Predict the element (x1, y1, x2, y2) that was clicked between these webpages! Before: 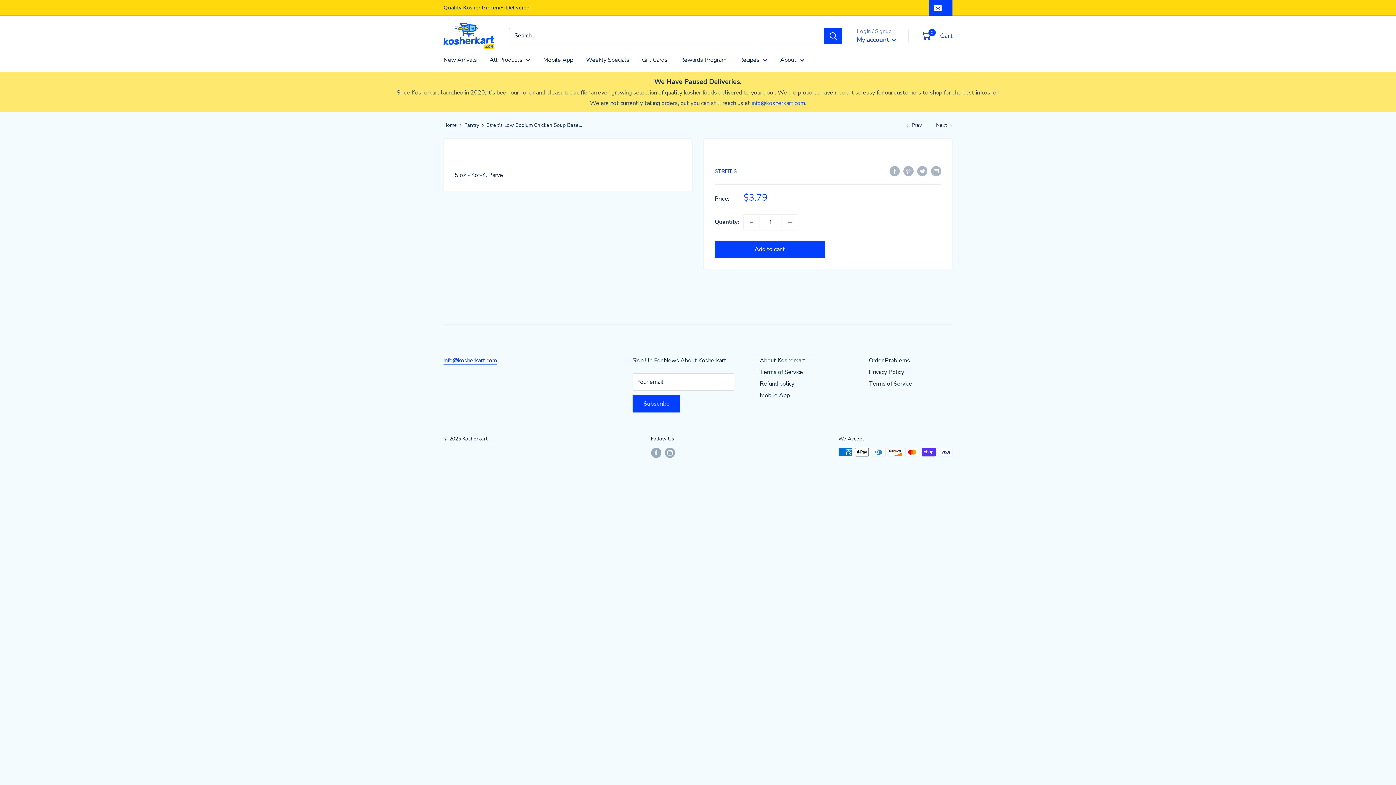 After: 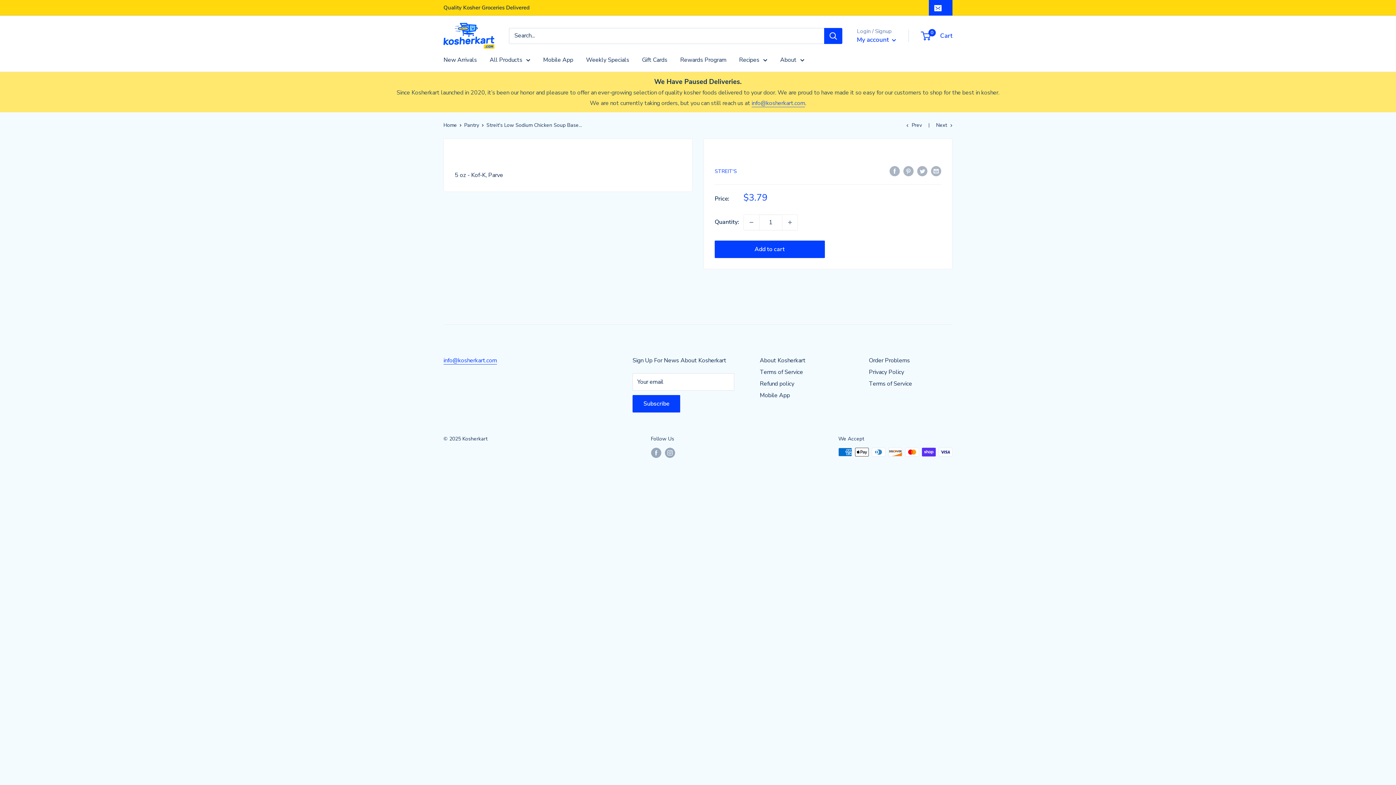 Action: bbox: (751, 99, 805, 107) label: info@kosherkart.com